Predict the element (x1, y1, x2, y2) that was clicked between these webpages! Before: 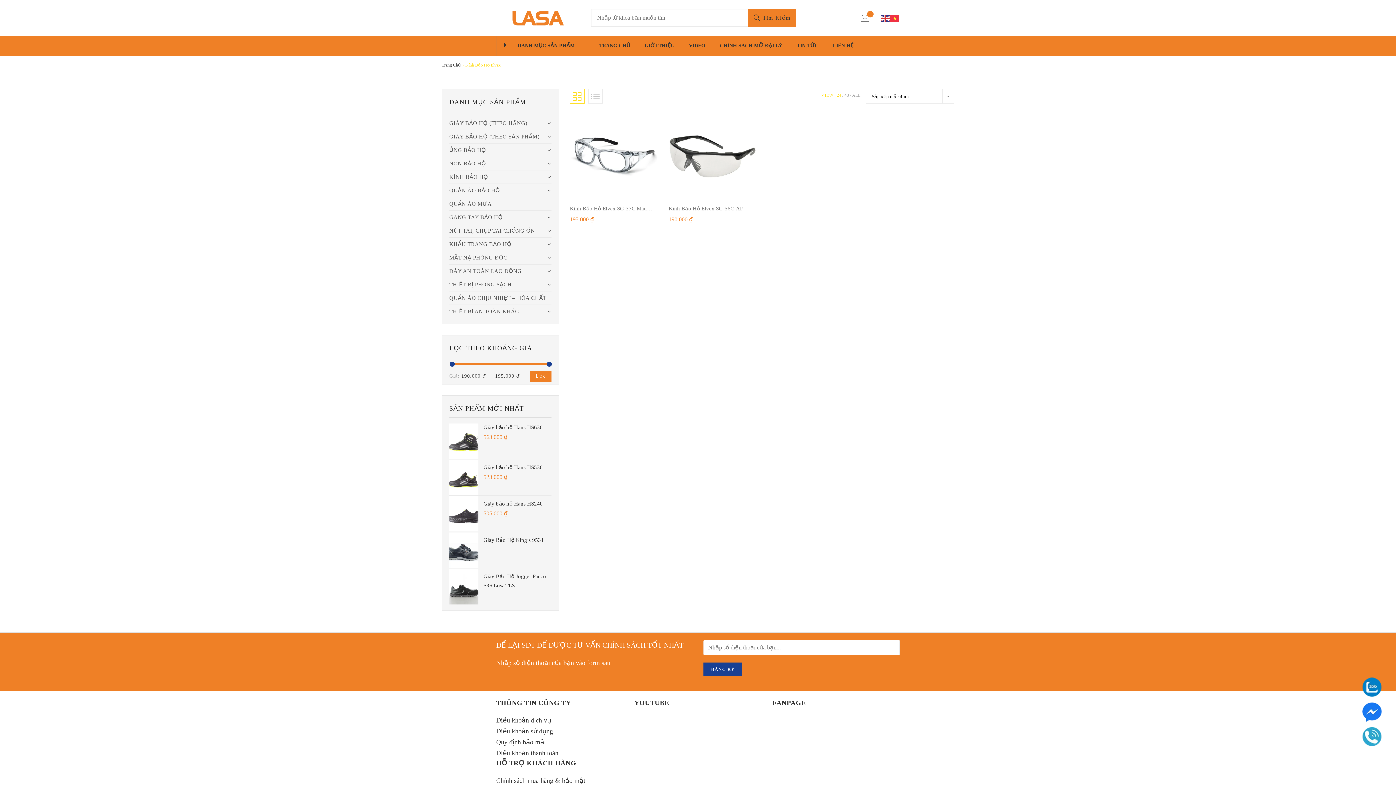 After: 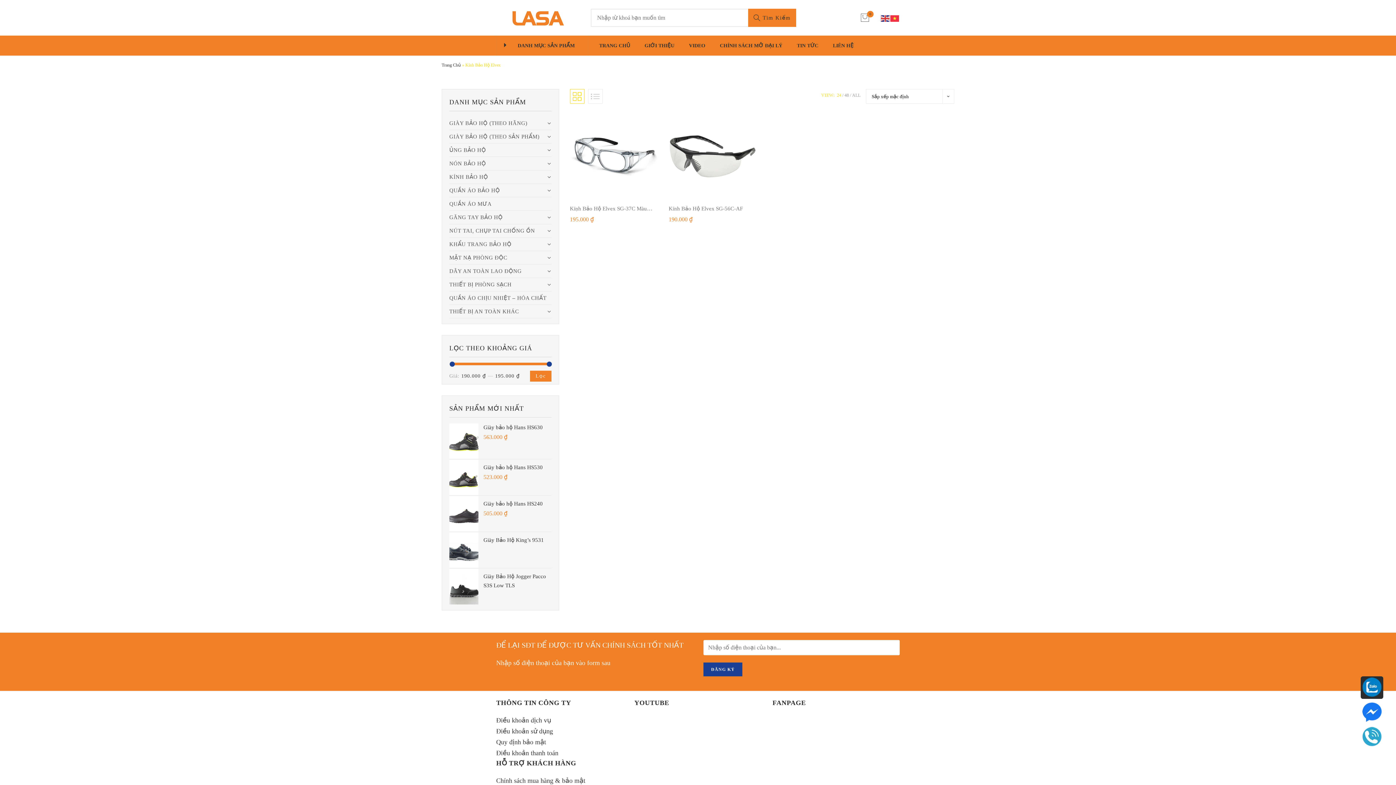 Action: bbox: (1361, 684, 1383, 690)